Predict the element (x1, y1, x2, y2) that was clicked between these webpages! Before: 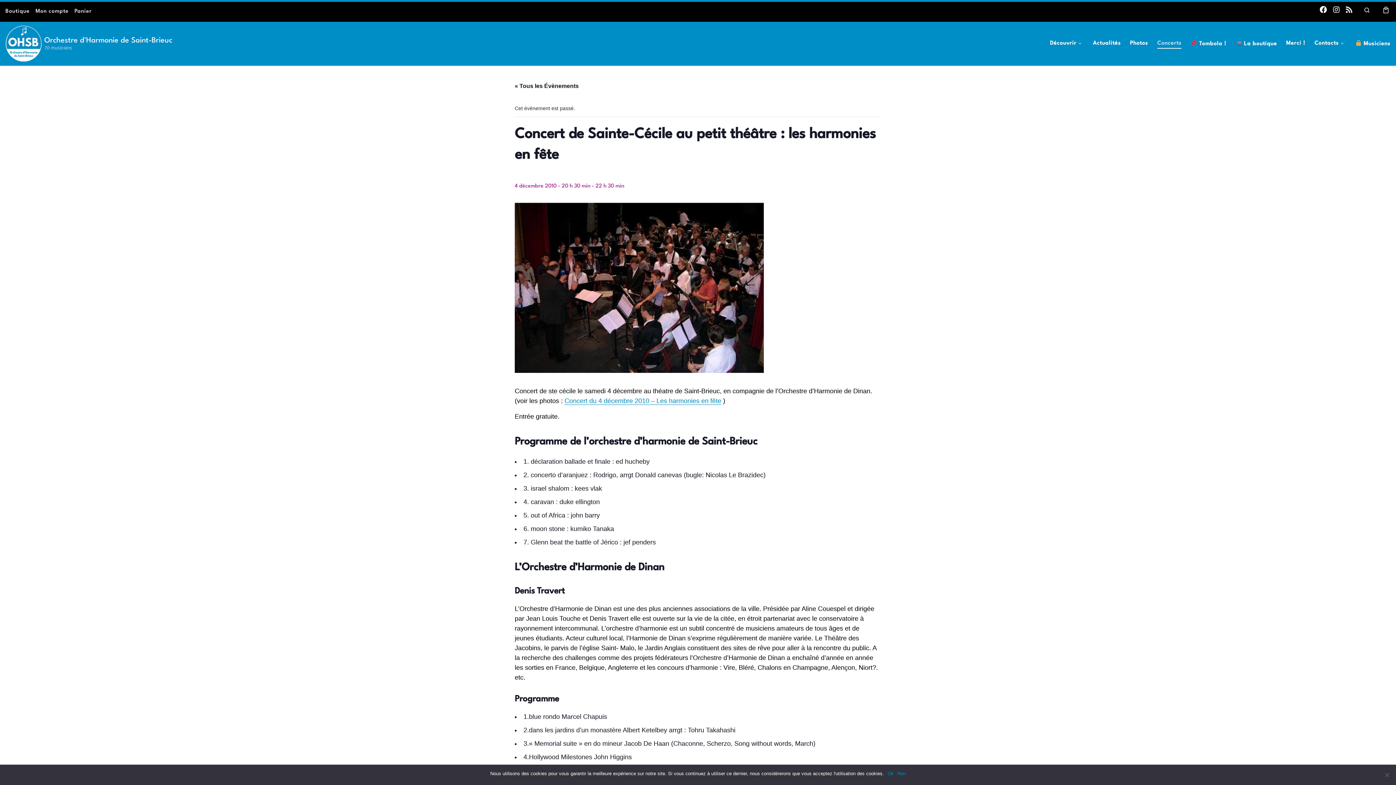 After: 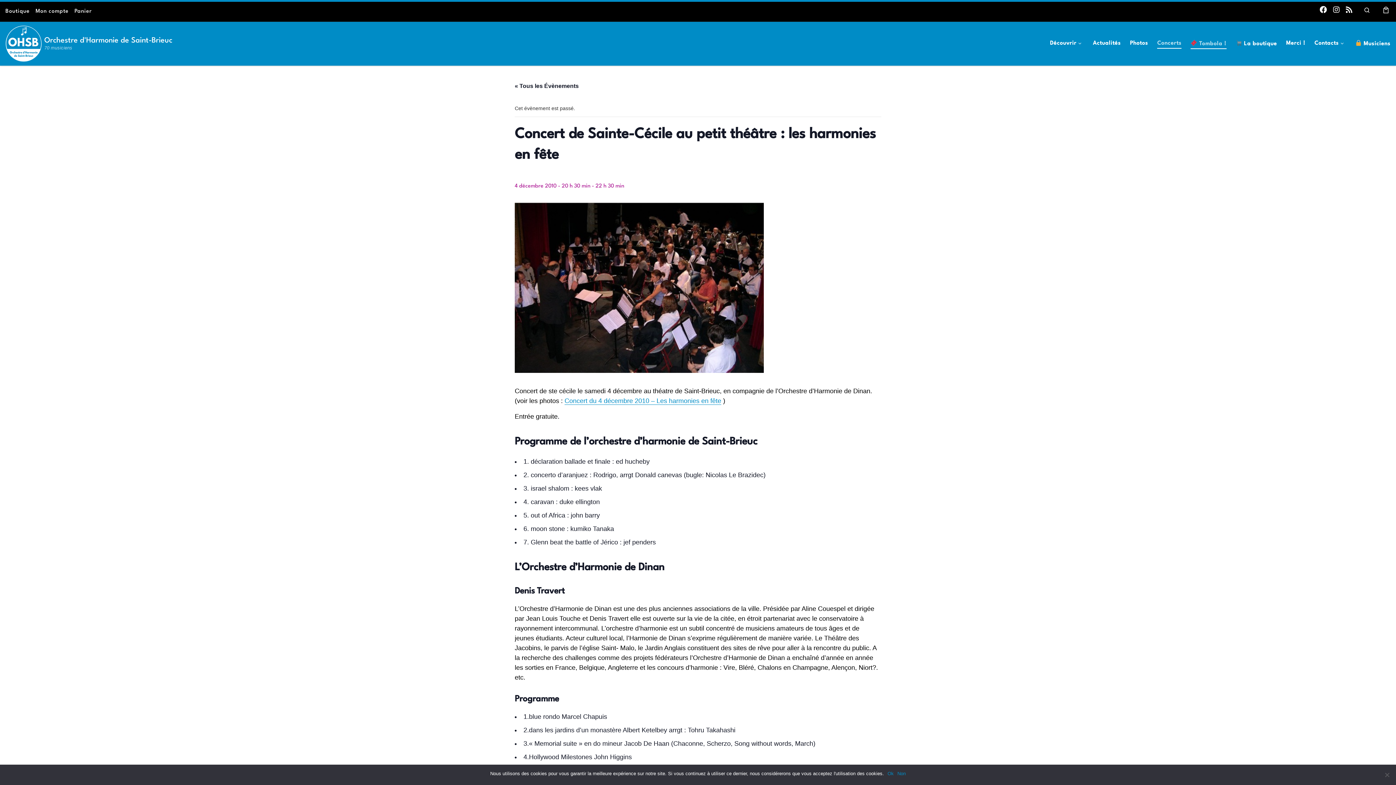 Action: bbox: (1188, 36, 1229, 51) label:  Tombola !